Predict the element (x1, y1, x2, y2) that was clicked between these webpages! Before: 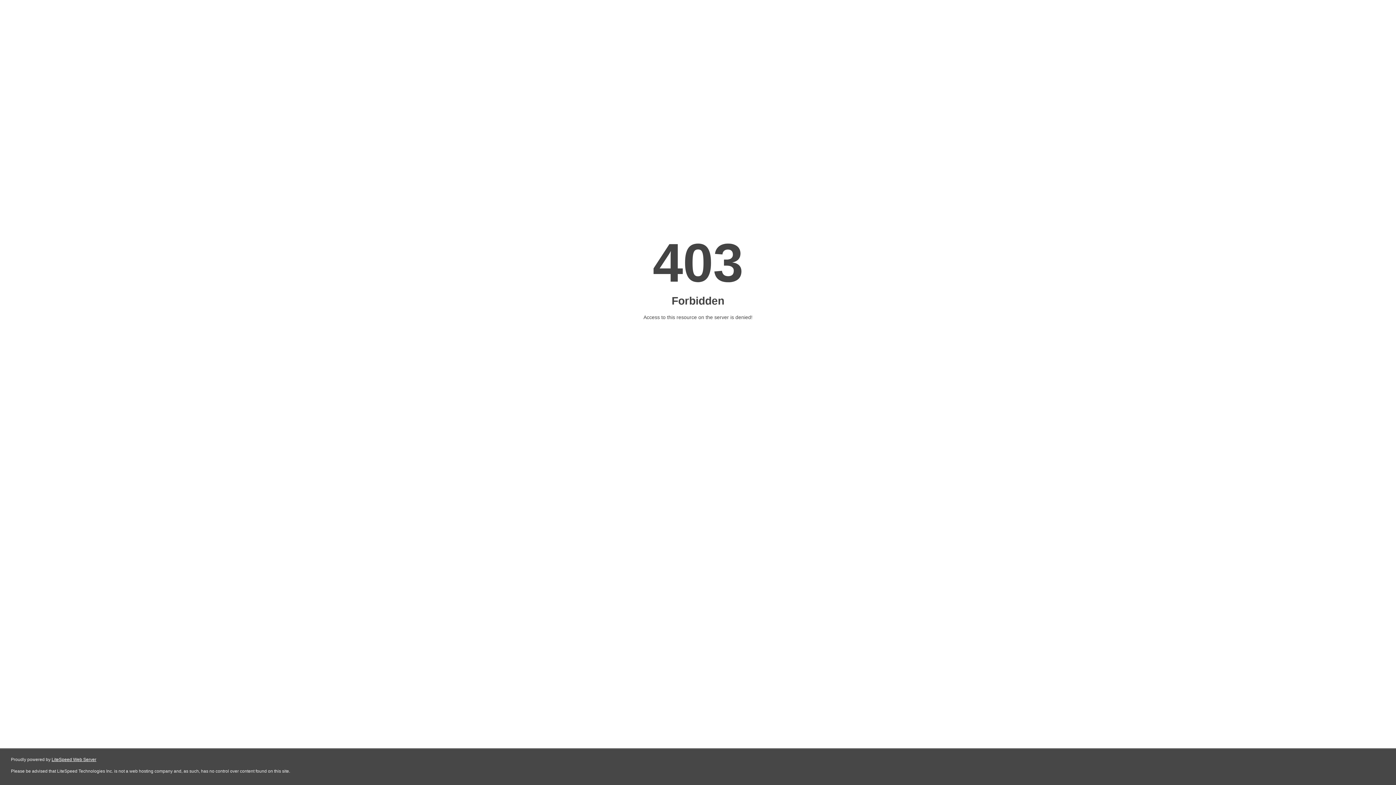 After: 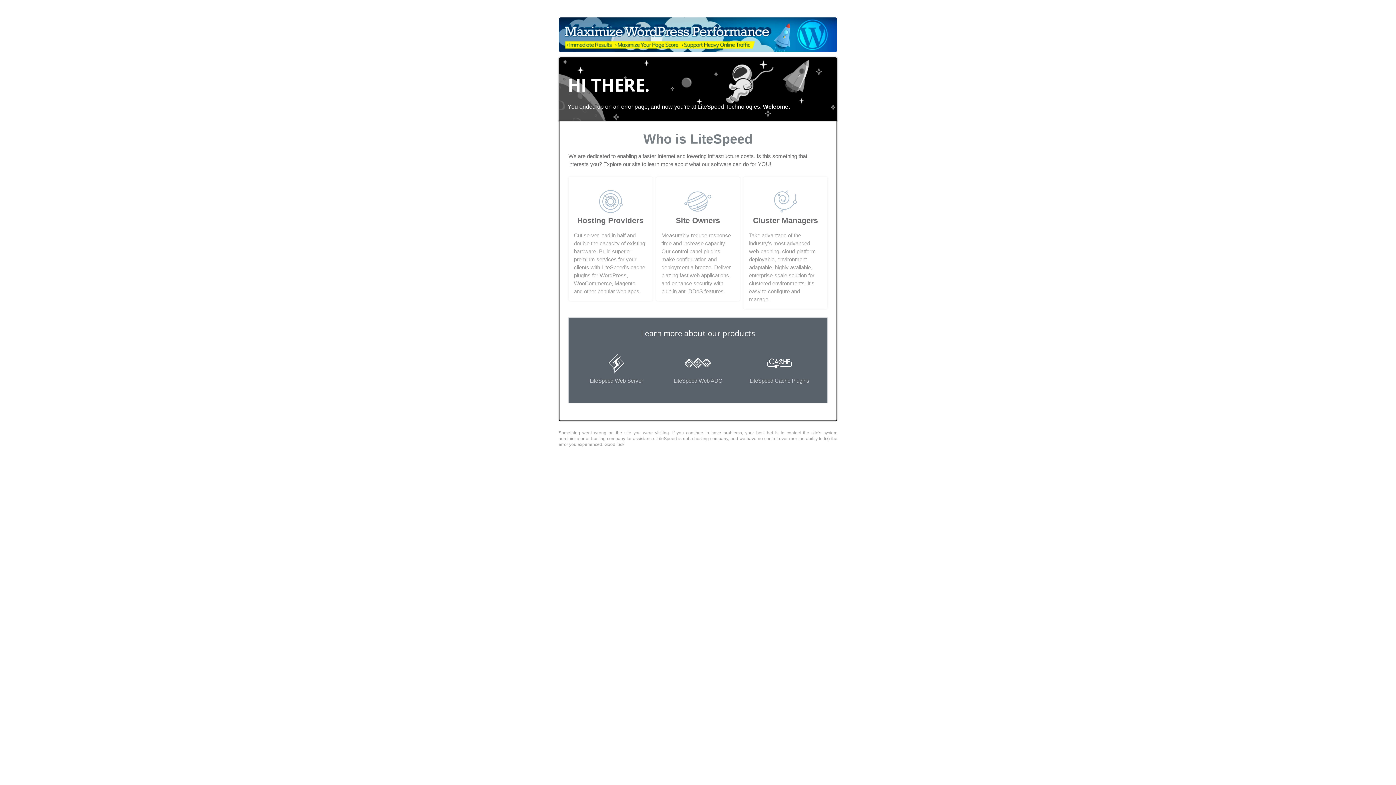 Action: label: LiteSpeed Web Server bbox: (51, 757, 96, 762)